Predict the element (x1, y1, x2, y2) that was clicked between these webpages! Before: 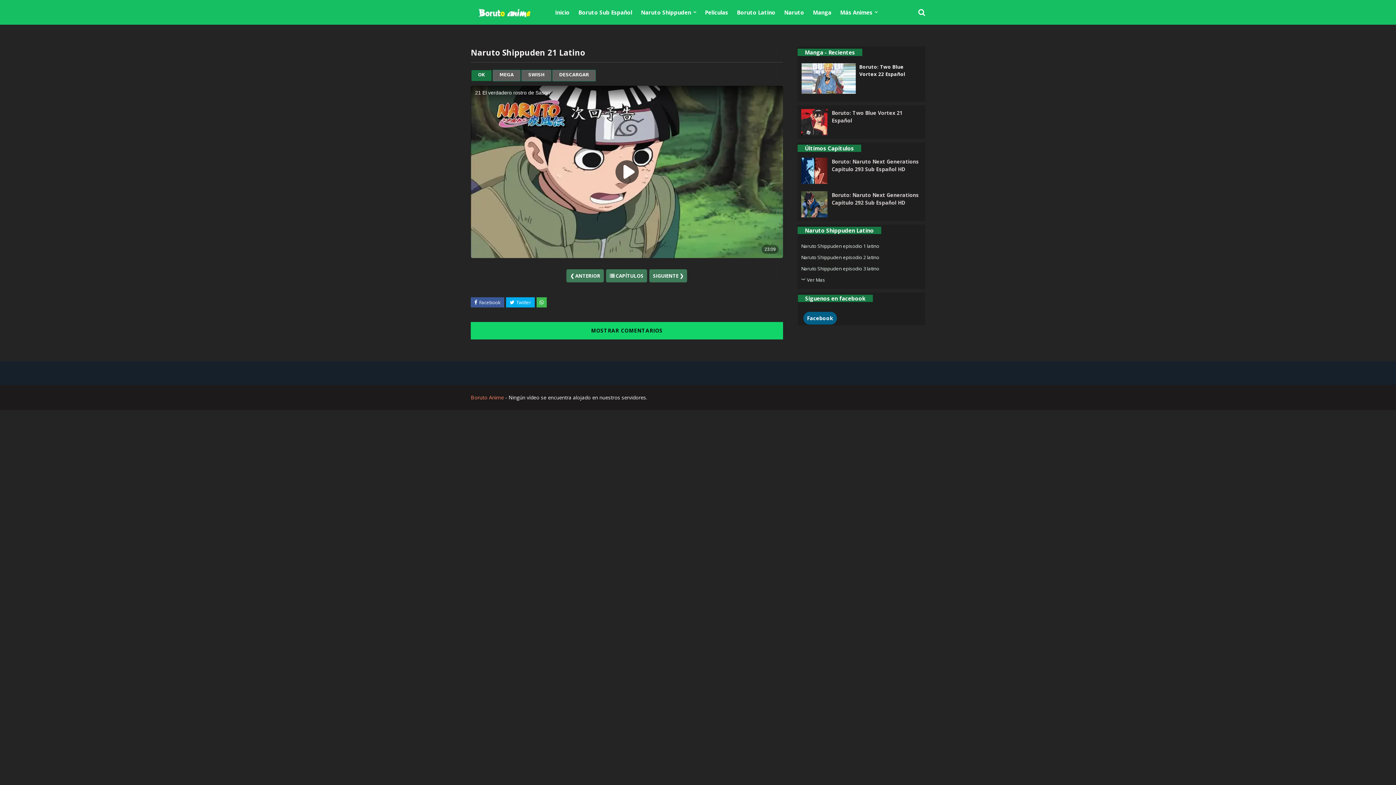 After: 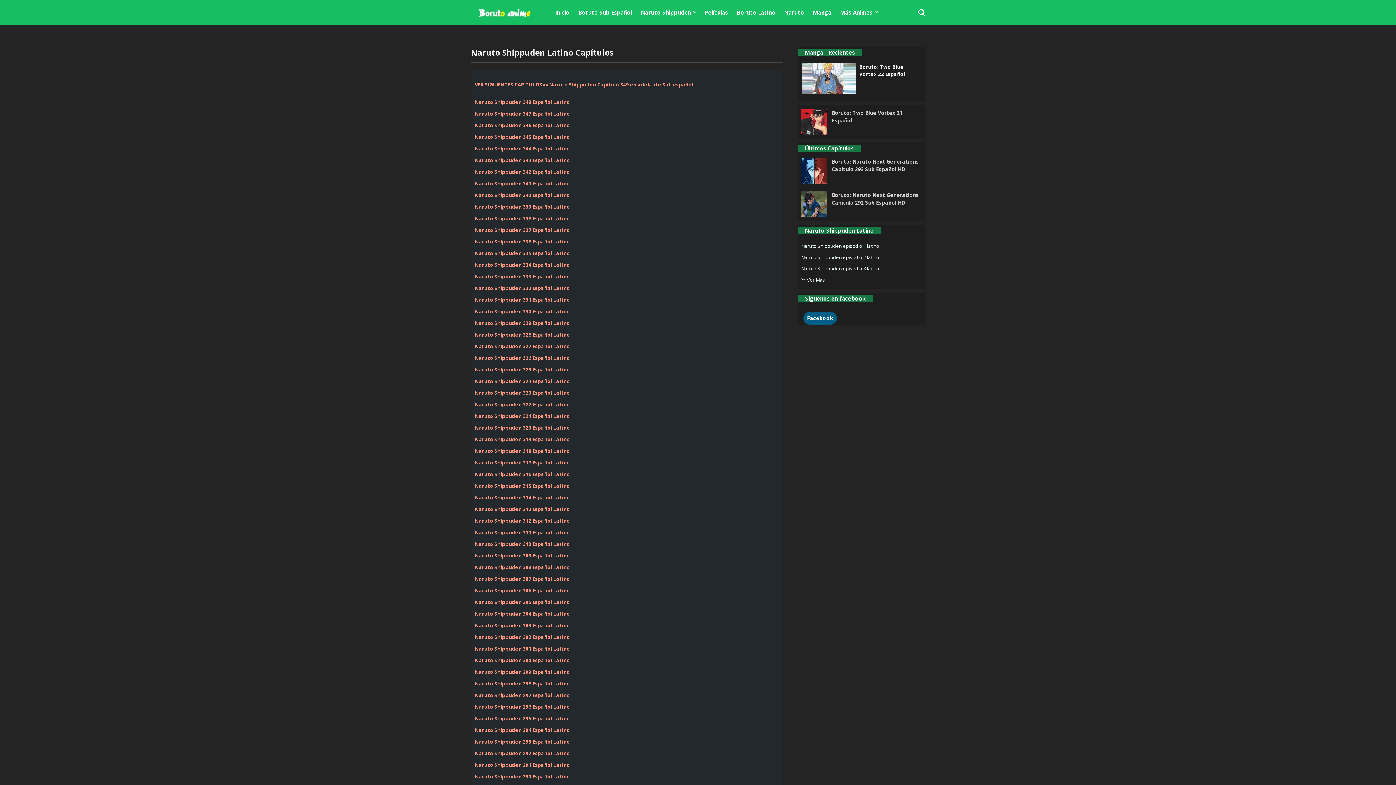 Action: bbox: (606, 269, 647, 282) label:  CAPÍTULOS